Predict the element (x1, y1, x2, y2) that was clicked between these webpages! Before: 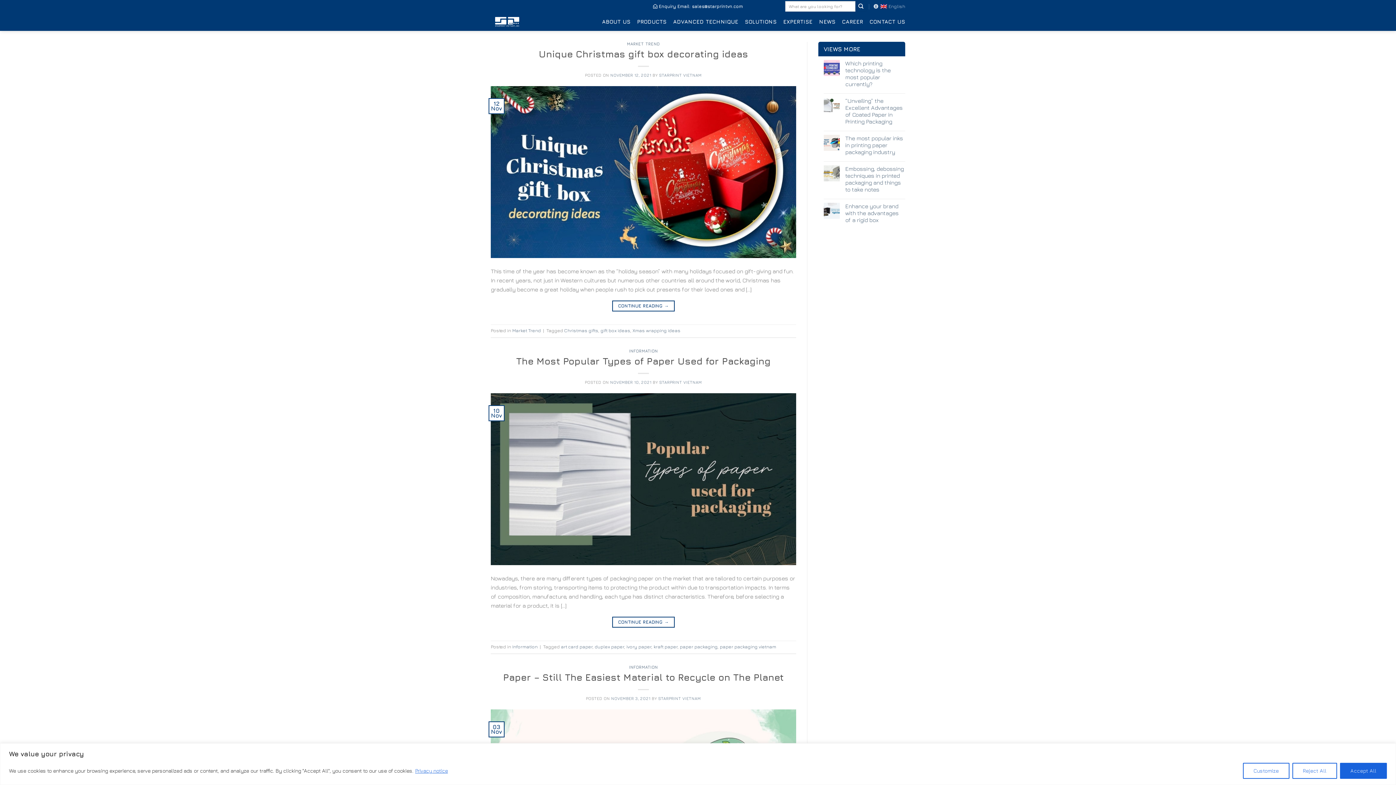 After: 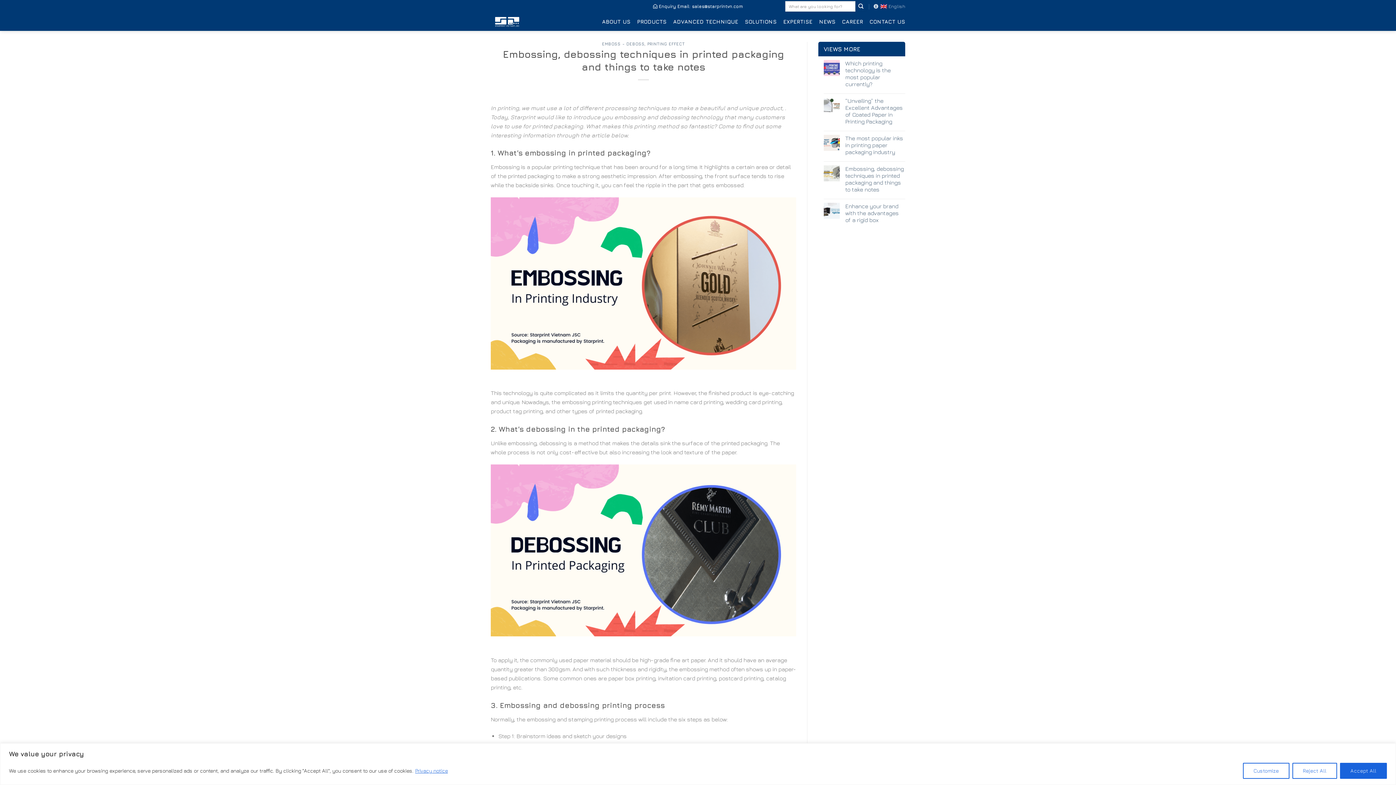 Action: bbox: (845, 165, 905, 193) label: Embossing, debossing techniques in printed packaging and things to take notes